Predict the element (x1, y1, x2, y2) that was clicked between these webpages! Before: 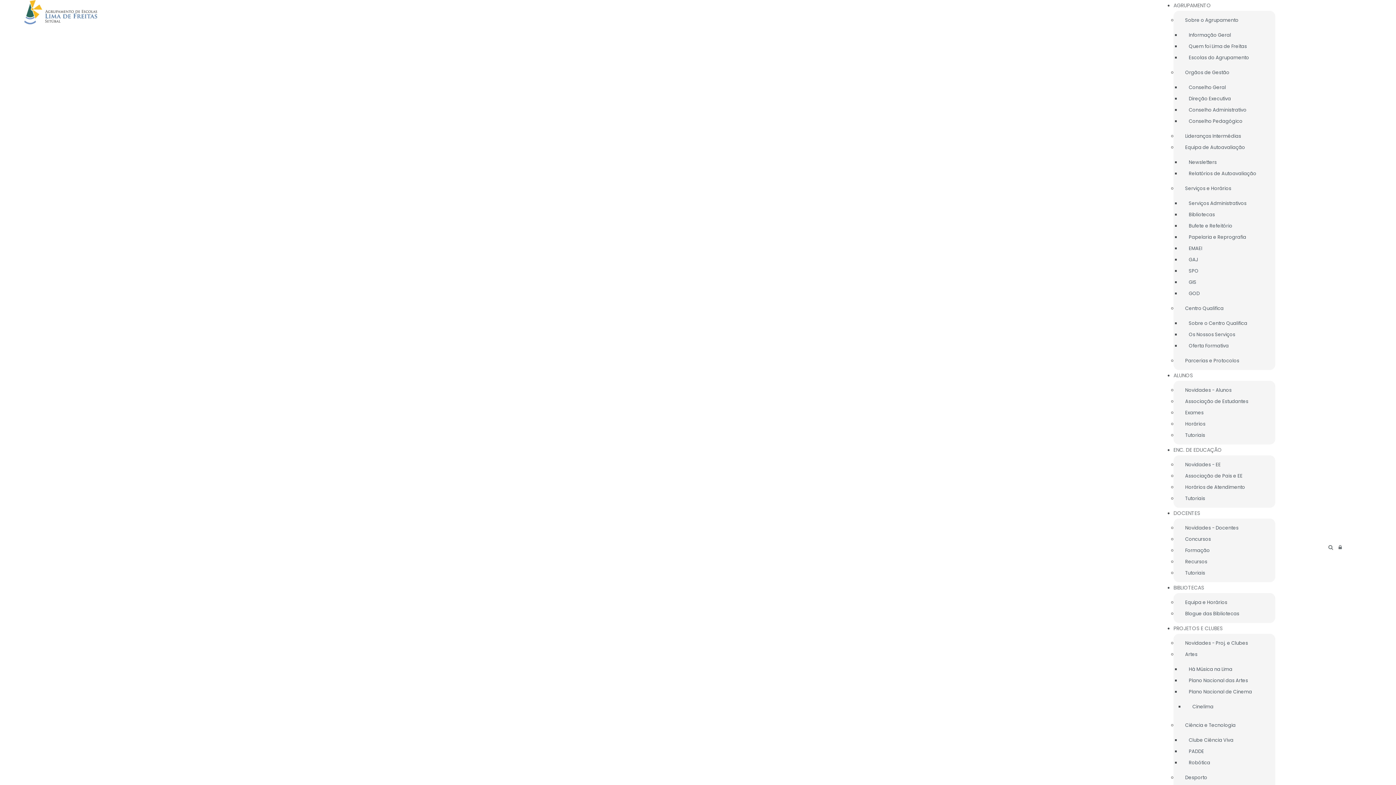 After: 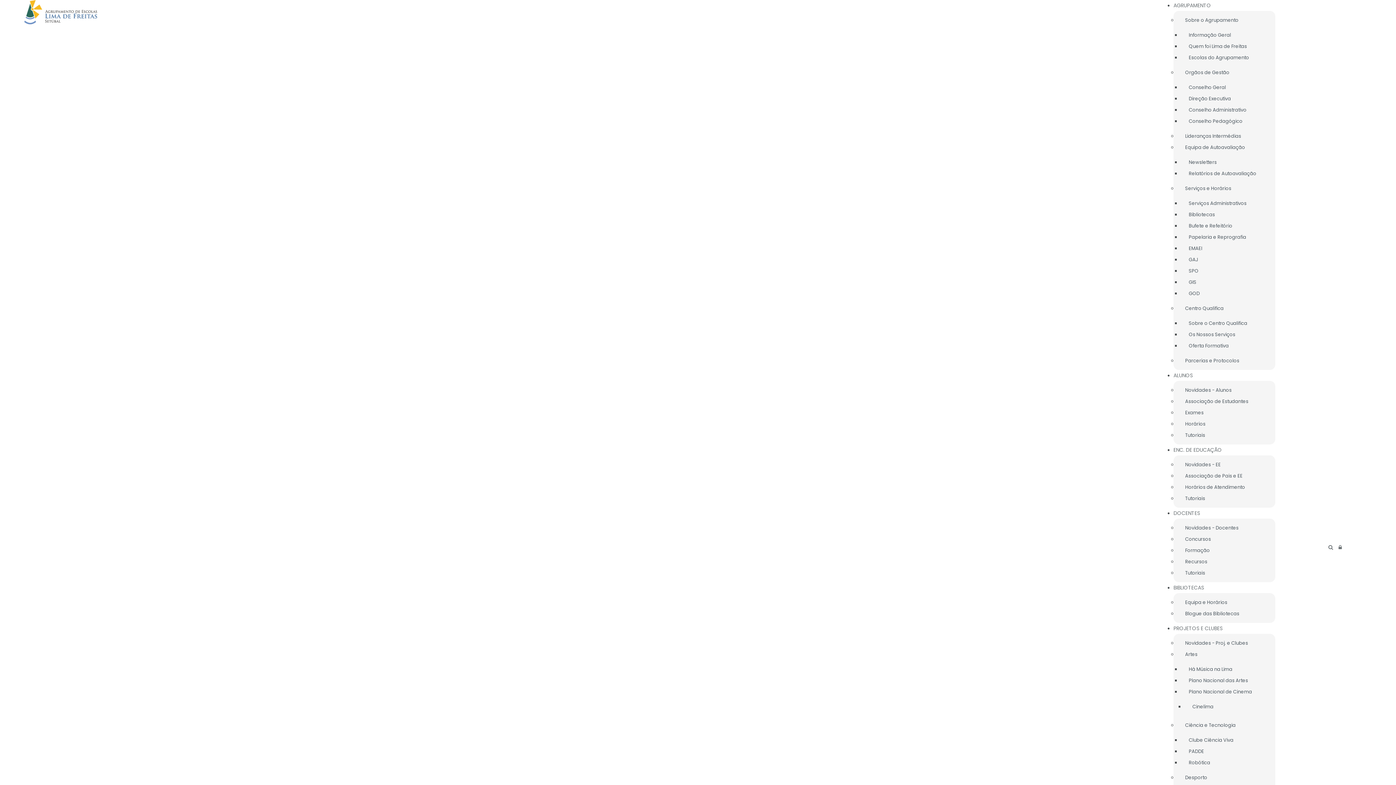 Action: label: Associação de Estudantes bbox: (1177, 397, 1260, 405)